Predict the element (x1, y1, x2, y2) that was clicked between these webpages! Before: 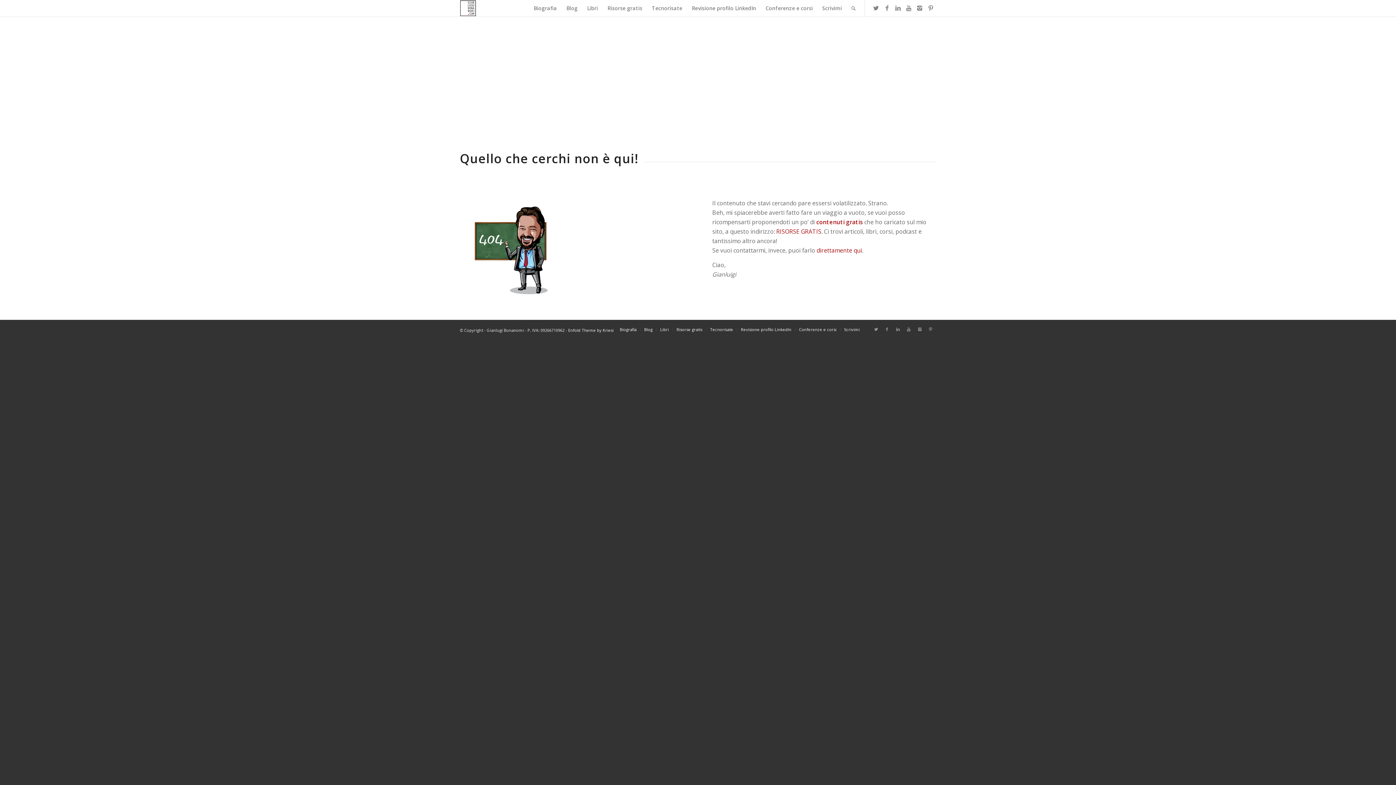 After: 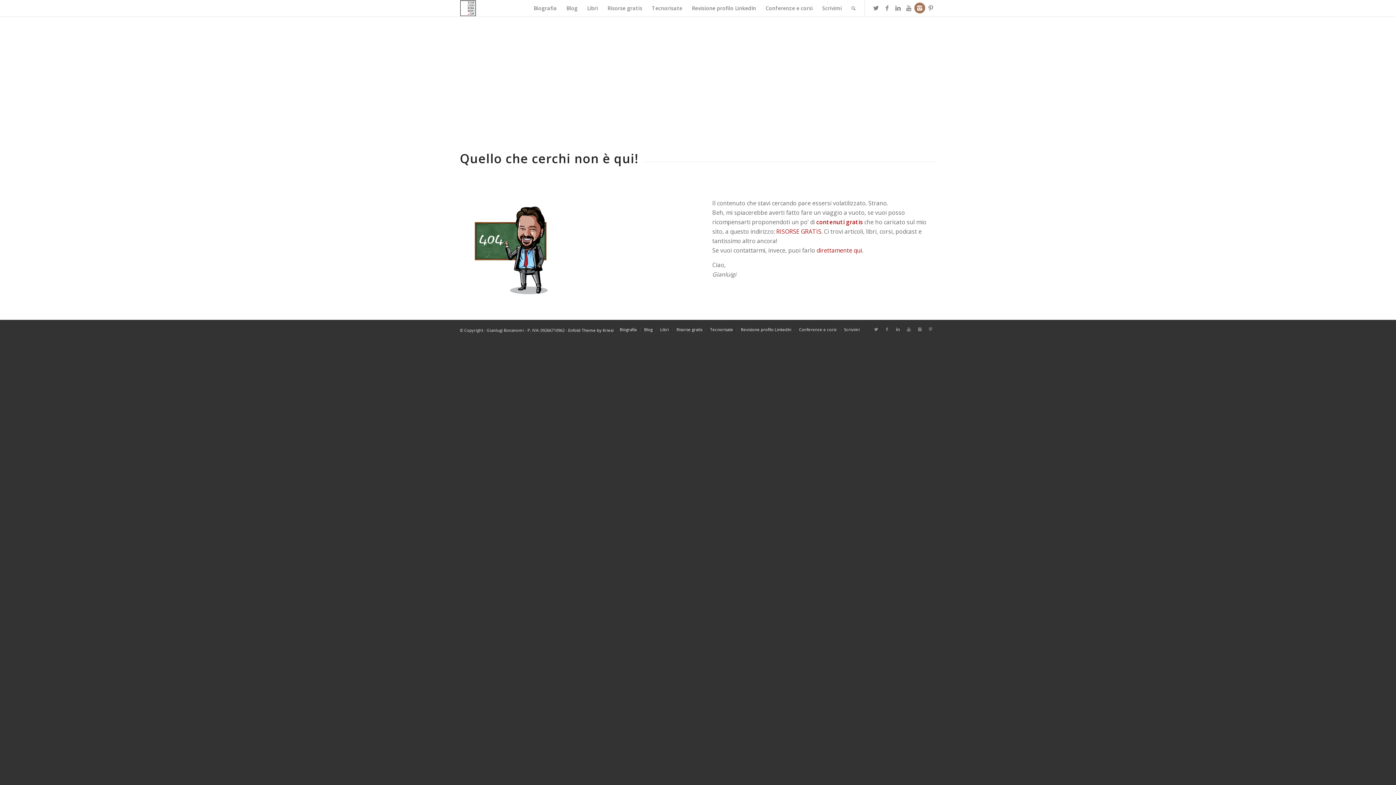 Action: bbox: (914, 2, 925, 13)